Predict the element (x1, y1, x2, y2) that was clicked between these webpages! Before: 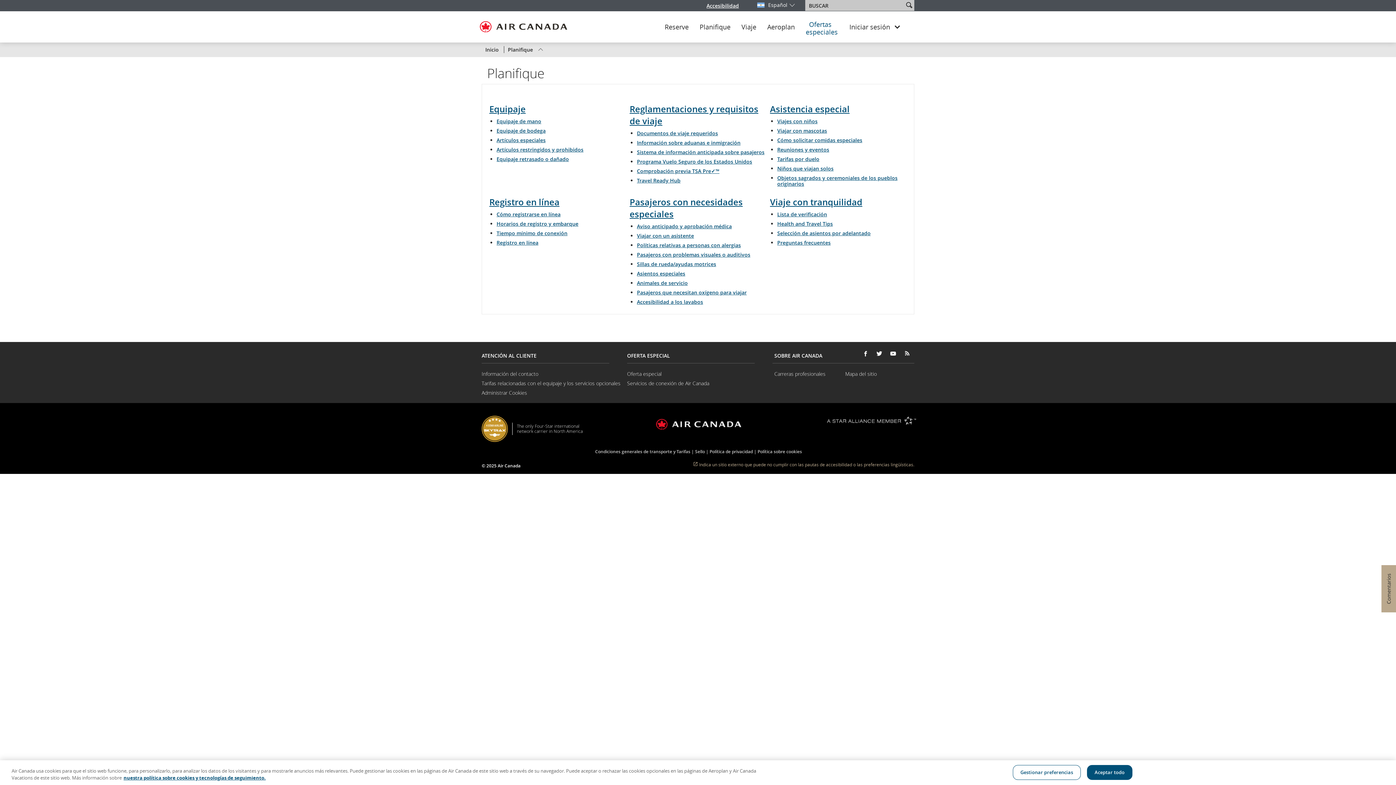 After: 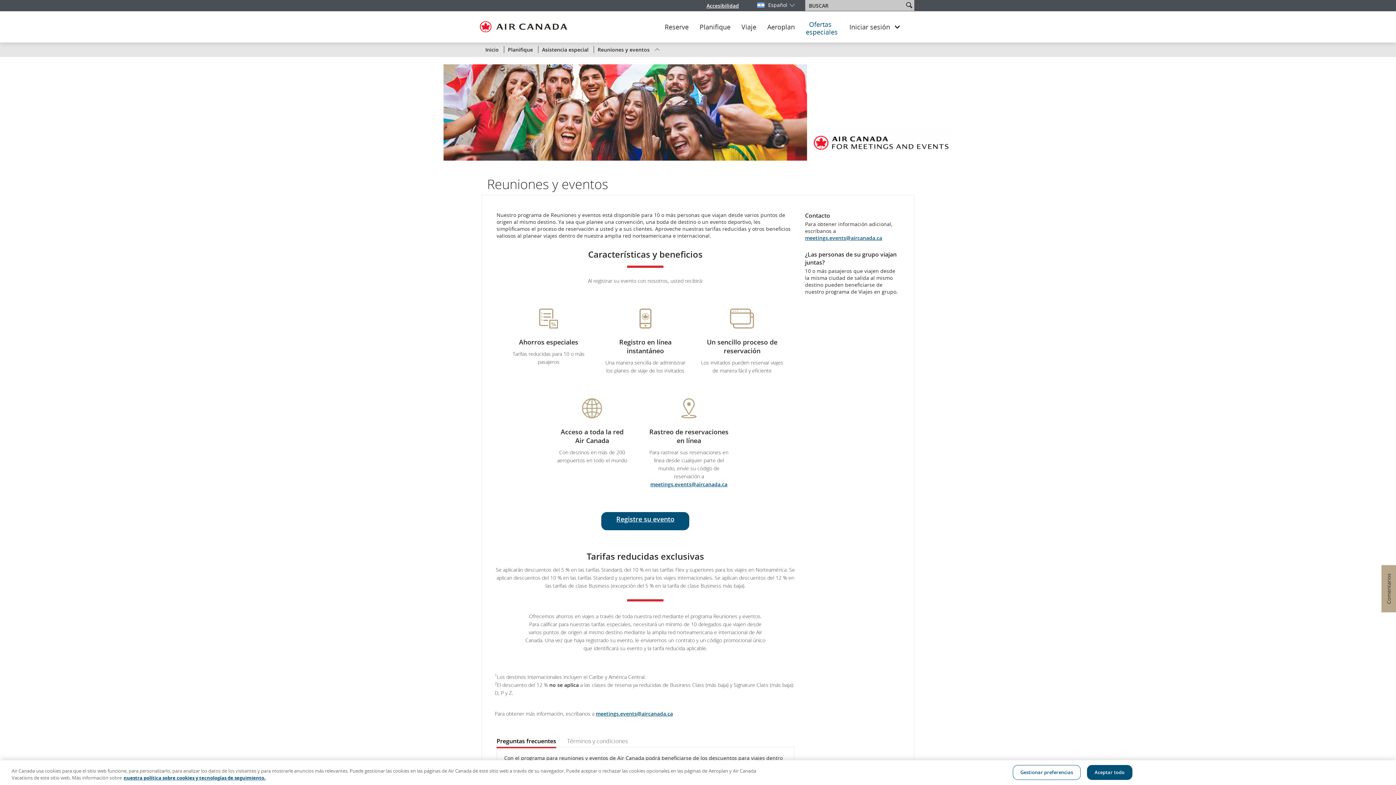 Action: bbox: (777, 146, 829, 153) label: Reuniones y eventos